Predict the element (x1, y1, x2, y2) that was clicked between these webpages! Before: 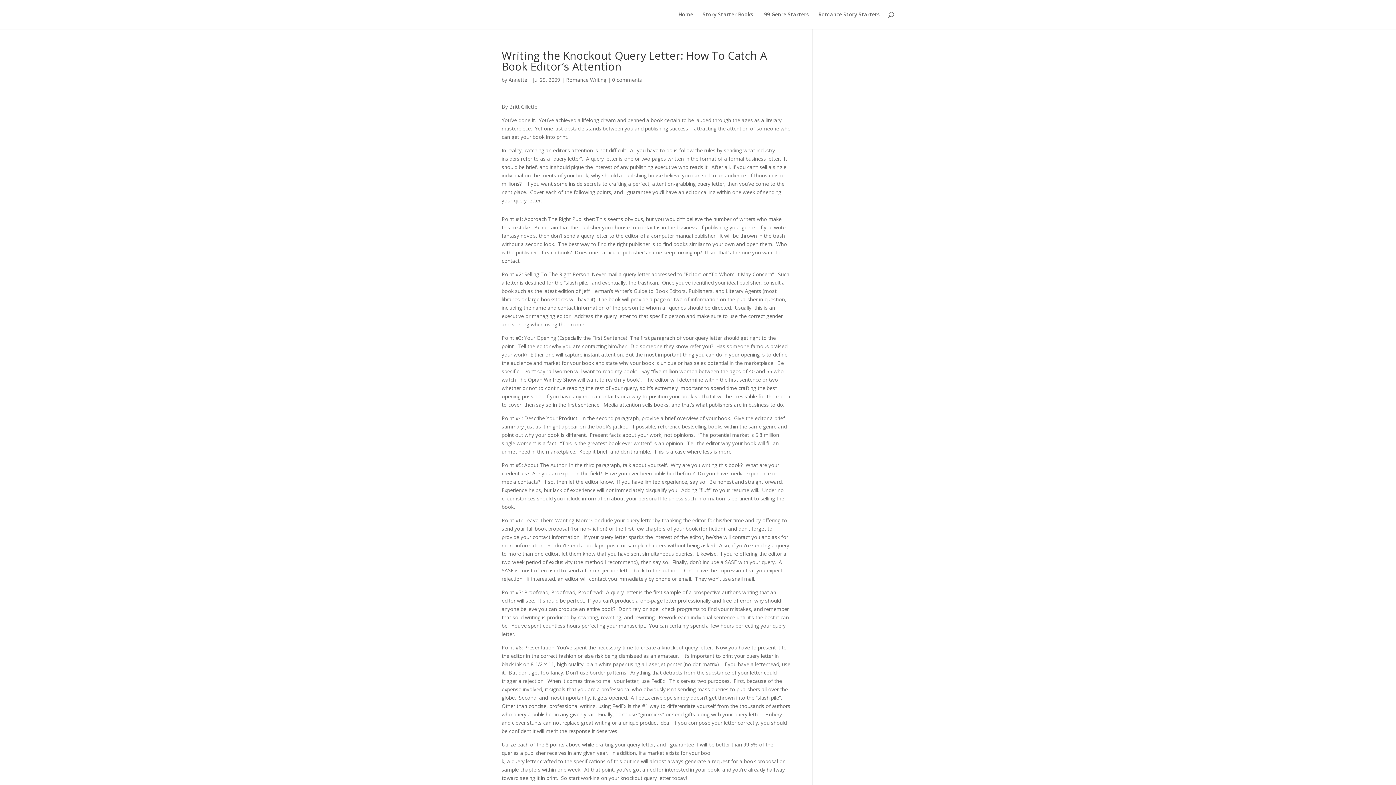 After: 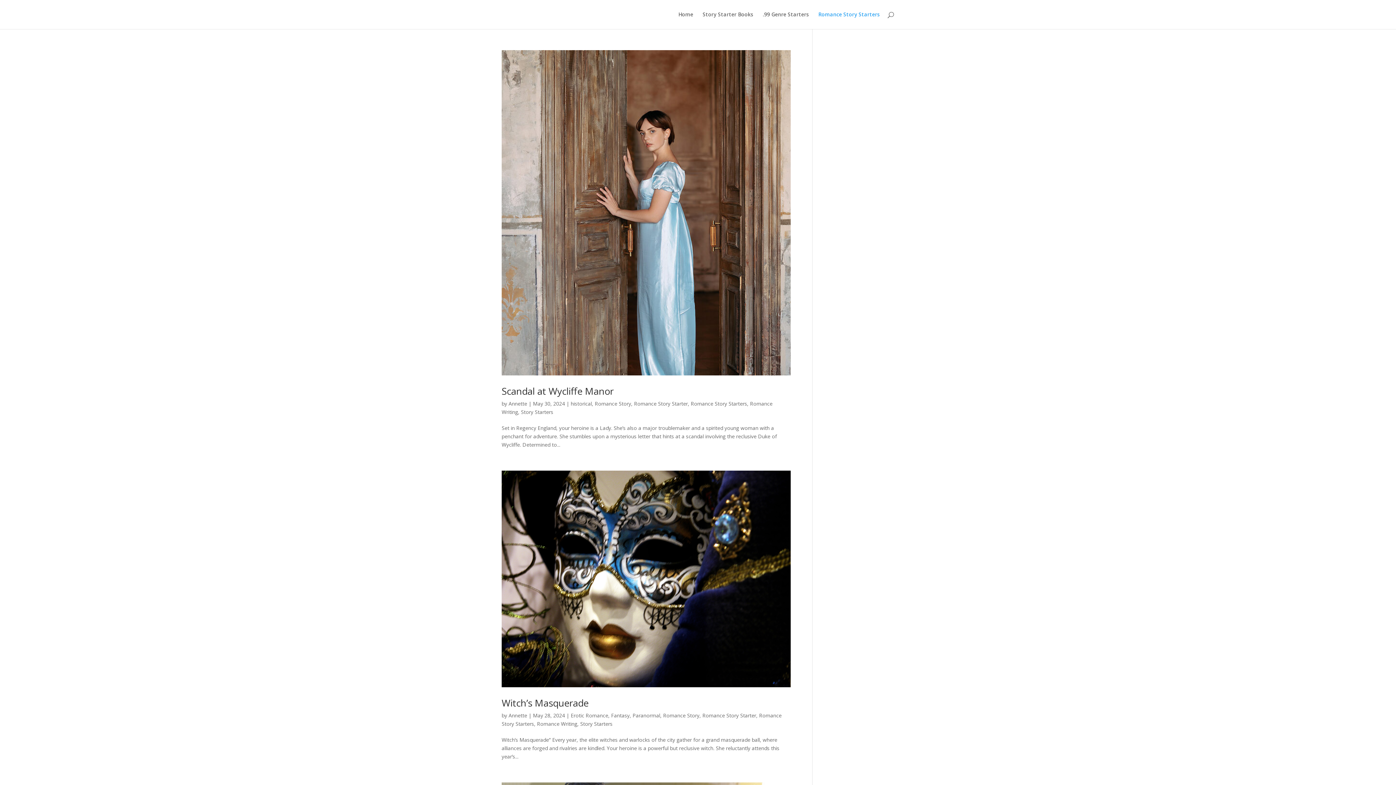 Action: label: Romance Story Starters bbox: (818, 12, 880, 29)